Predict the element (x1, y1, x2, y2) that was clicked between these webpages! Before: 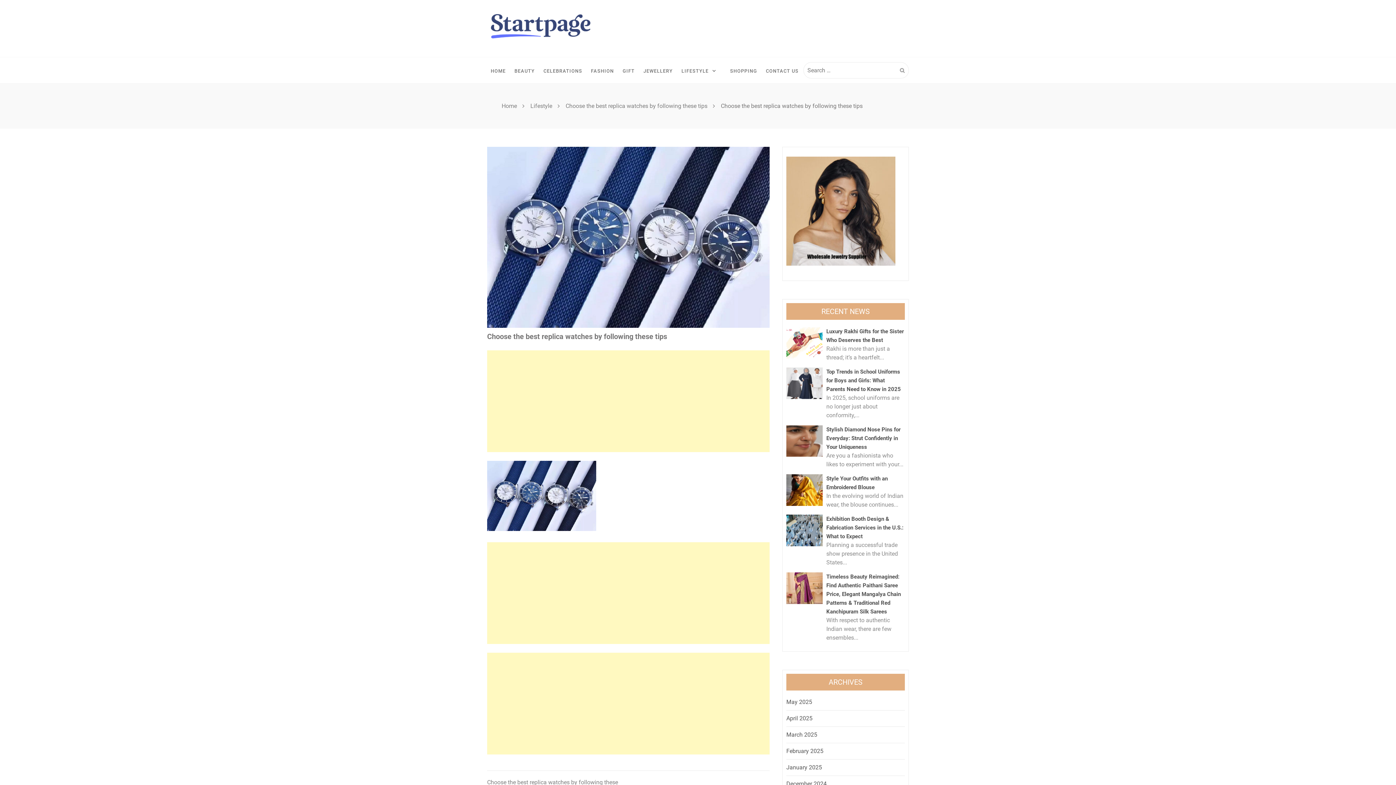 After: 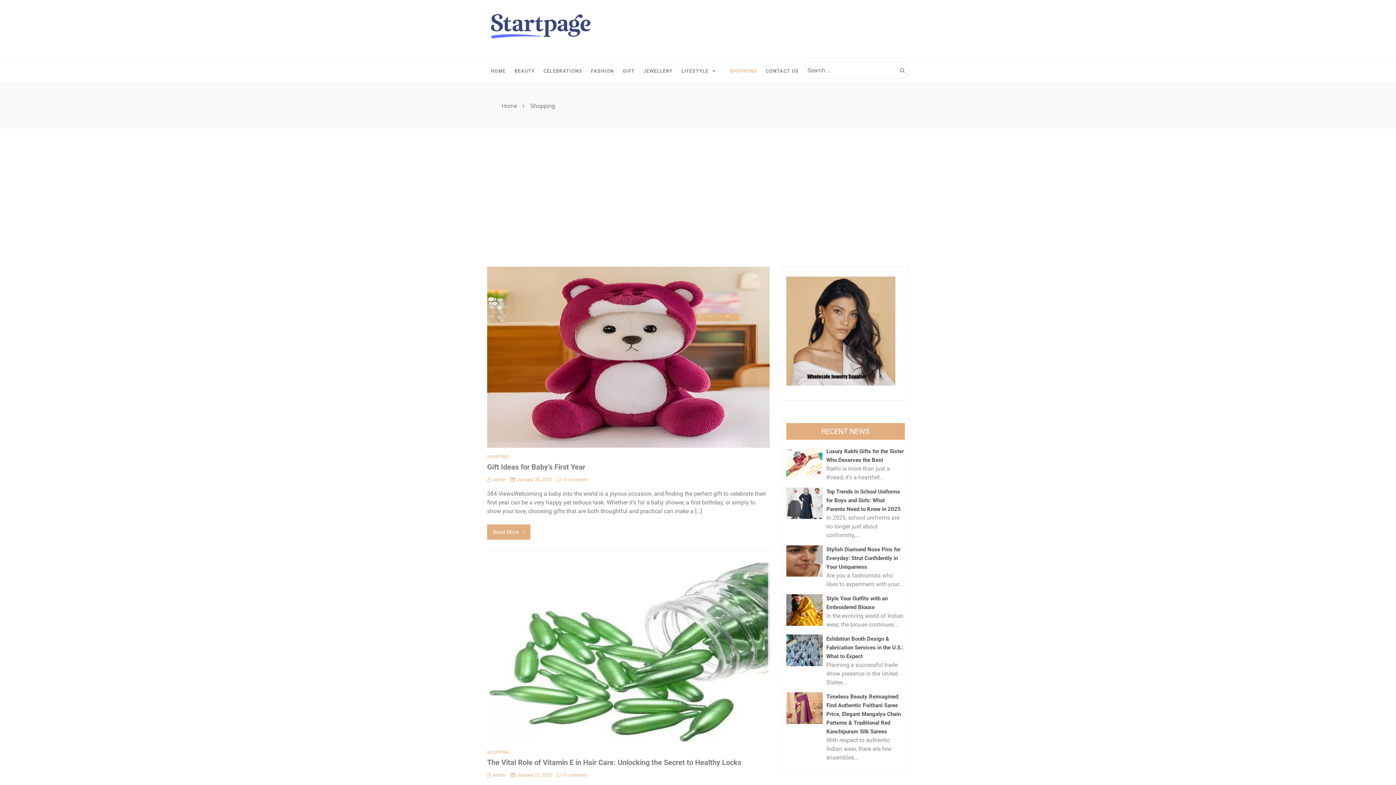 Action: bbox: (726, 64, 761, 77) label: SHOPPING